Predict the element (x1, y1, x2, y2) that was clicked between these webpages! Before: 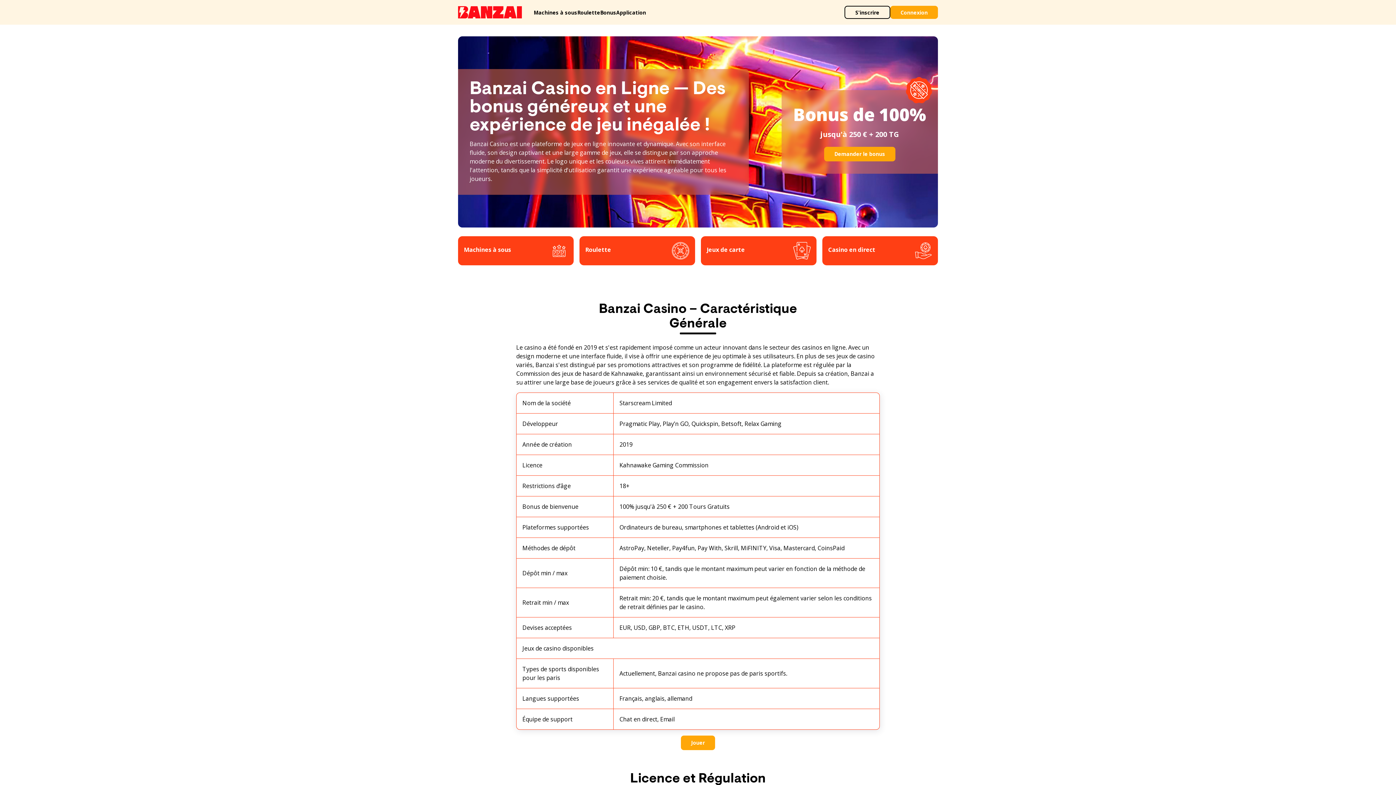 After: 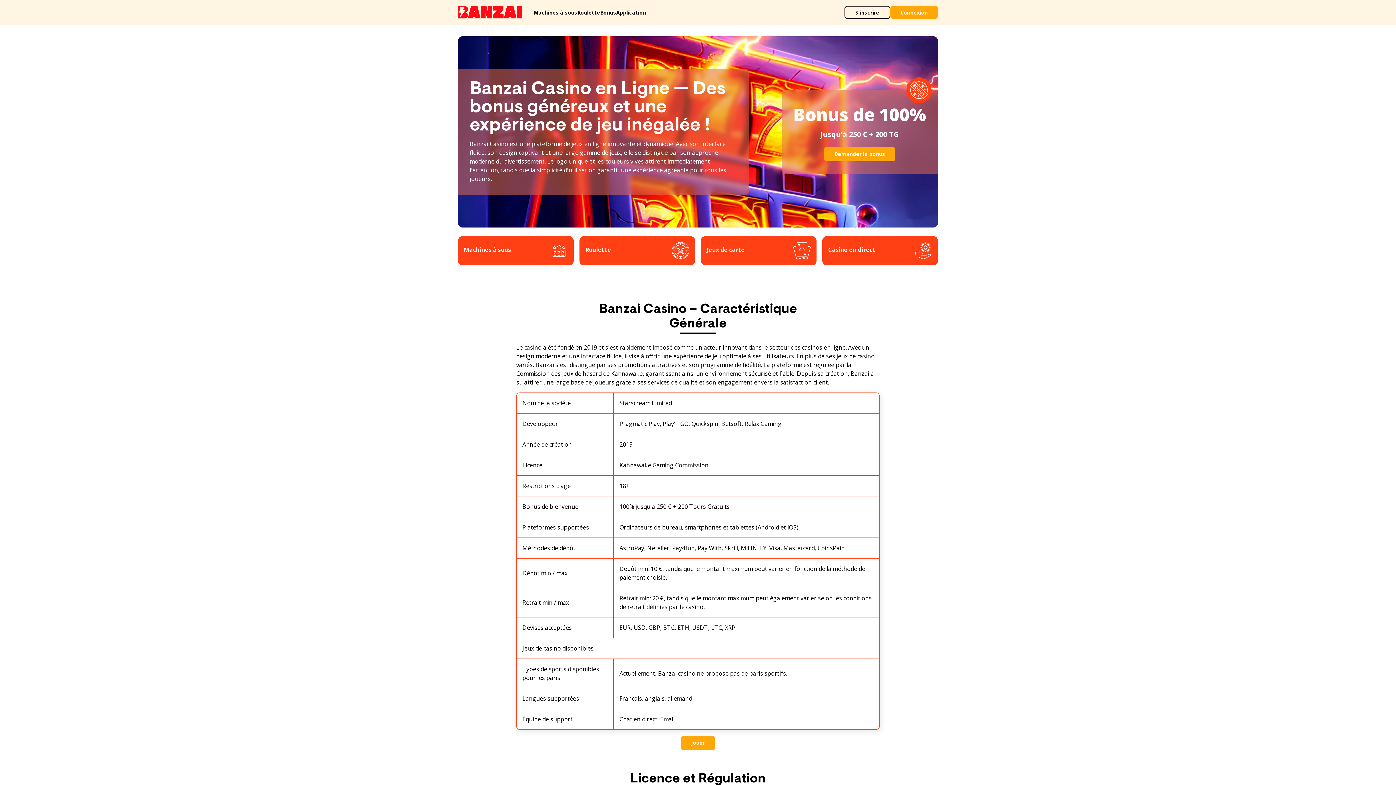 Action: bbox: (579, 236, 695, 265) label: Roulette